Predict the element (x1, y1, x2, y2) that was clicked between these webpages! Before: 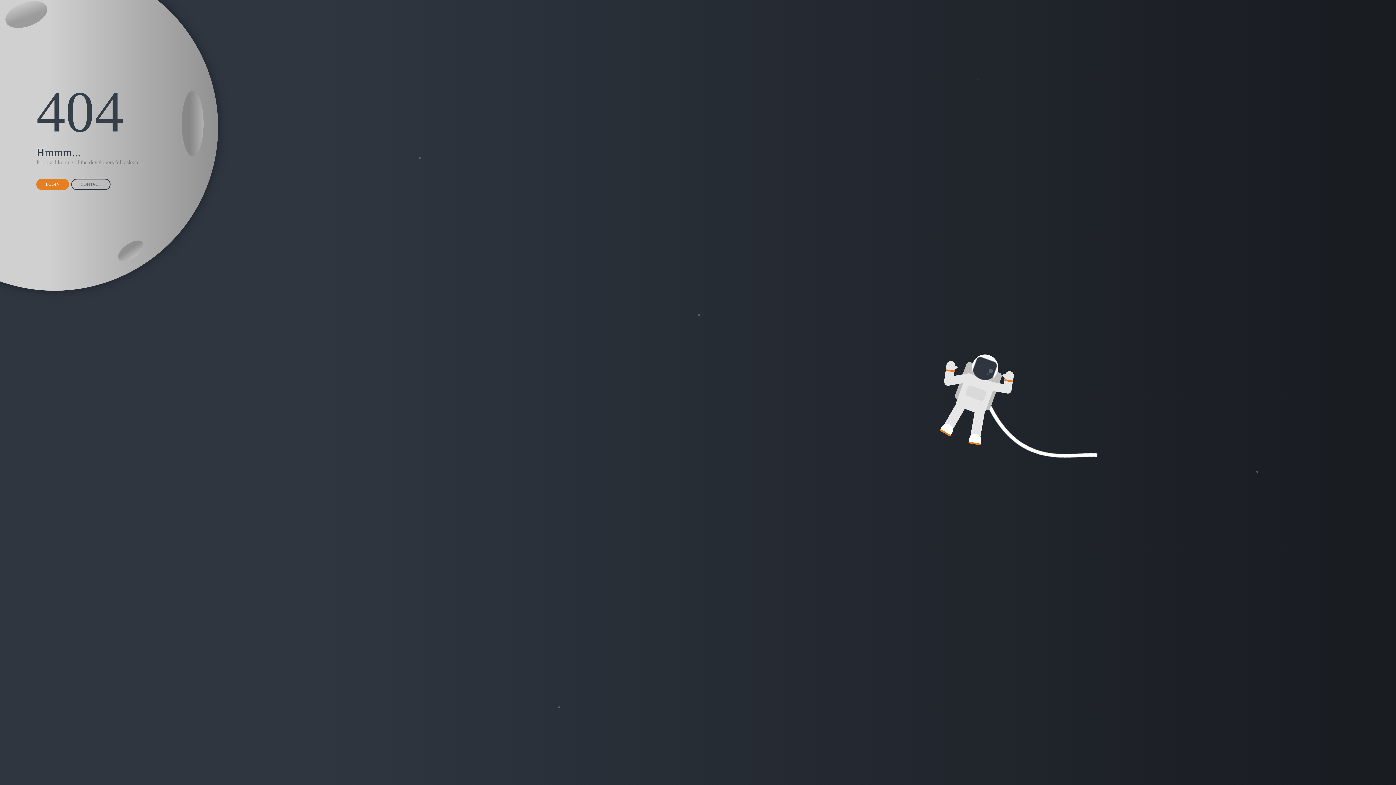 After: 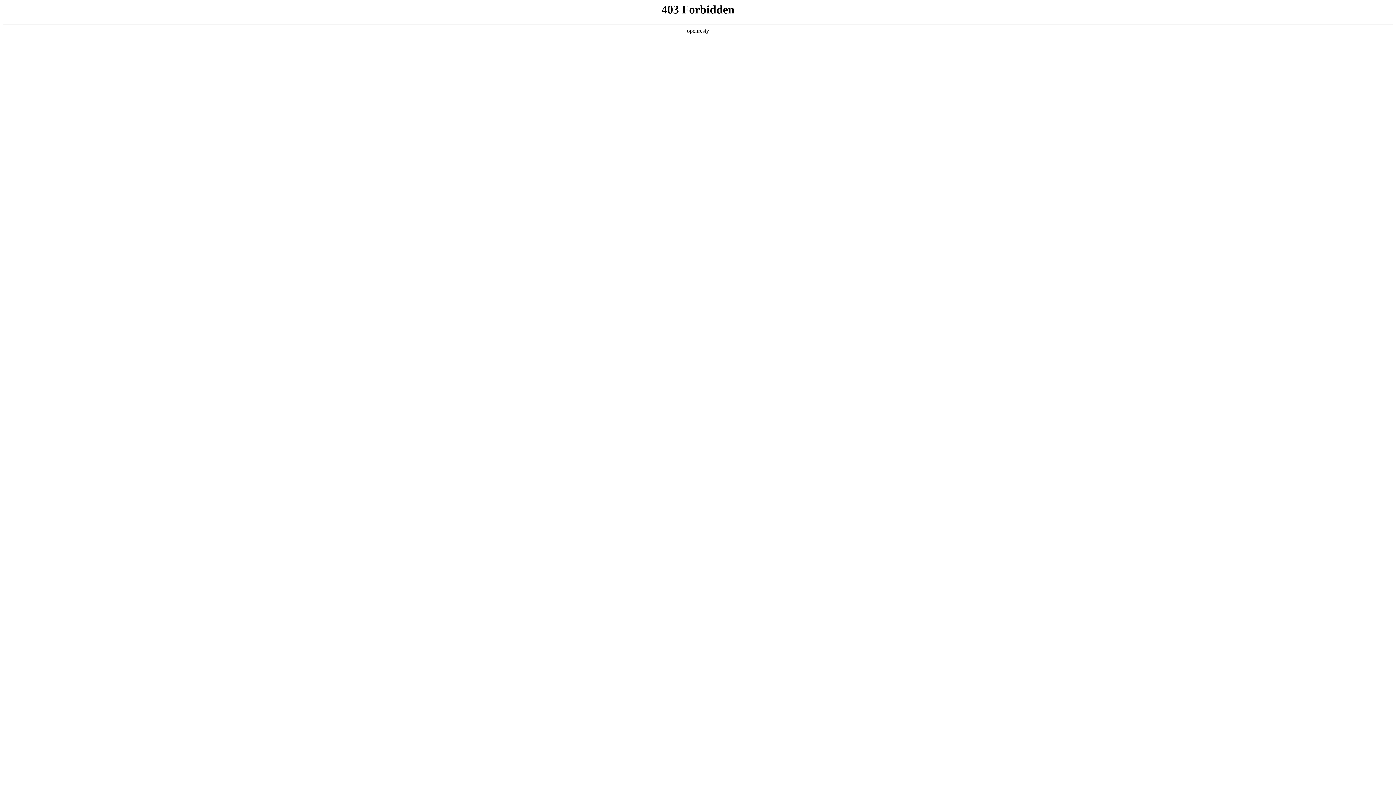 Action: label: LOGIN bbox: (36, 178, 69, 190)